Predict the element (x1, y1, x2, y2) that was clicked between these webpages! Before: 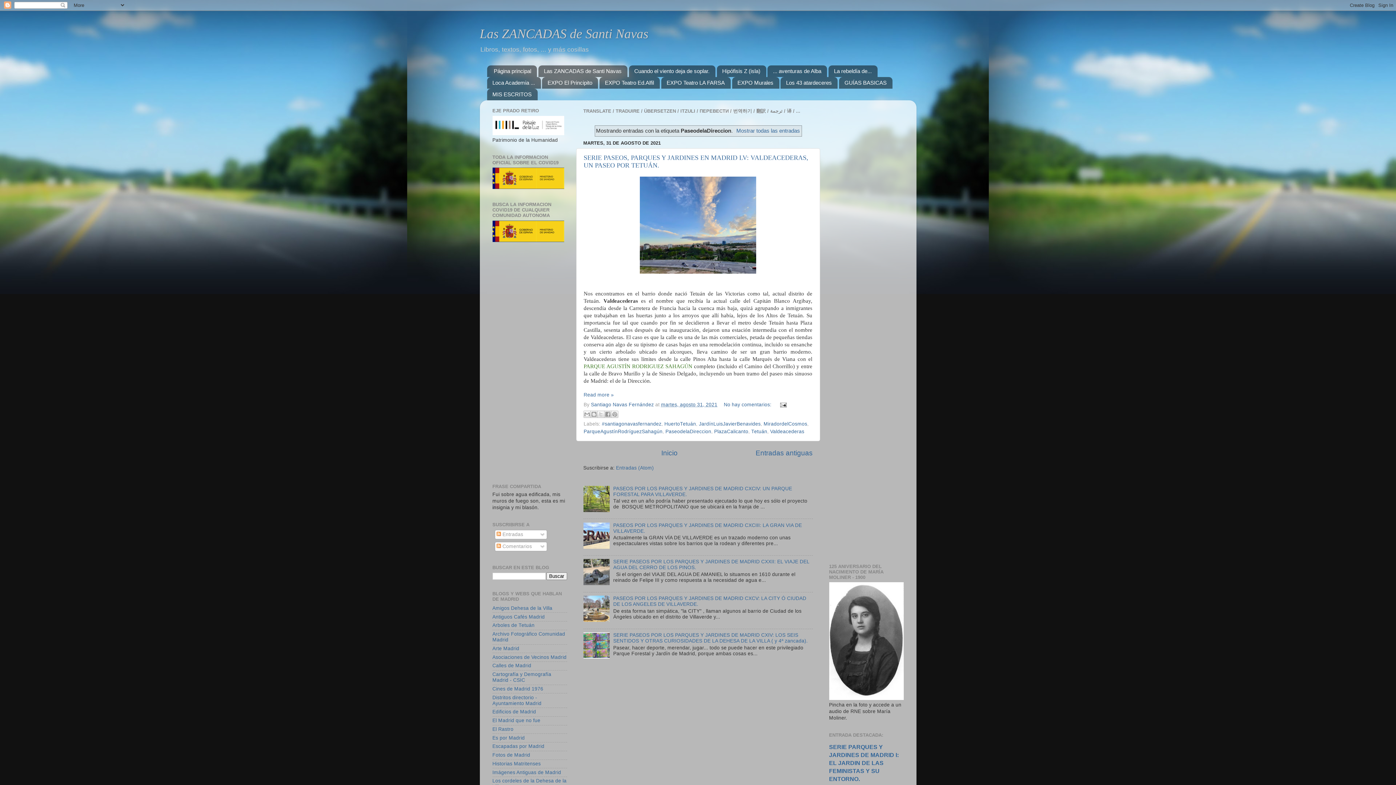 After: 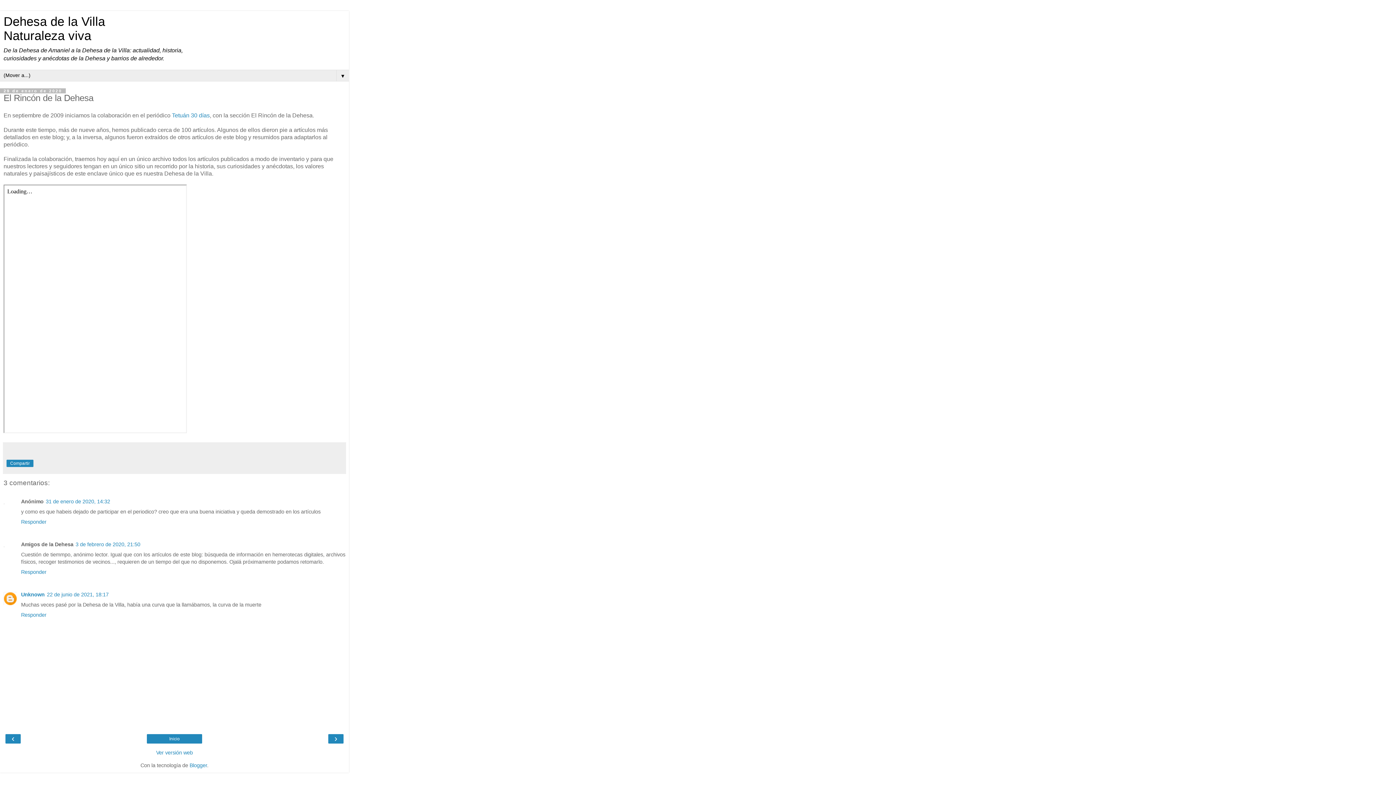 Action: label: Amigos Dehesa de la Villa bbox: (492, 605, 552, 611)